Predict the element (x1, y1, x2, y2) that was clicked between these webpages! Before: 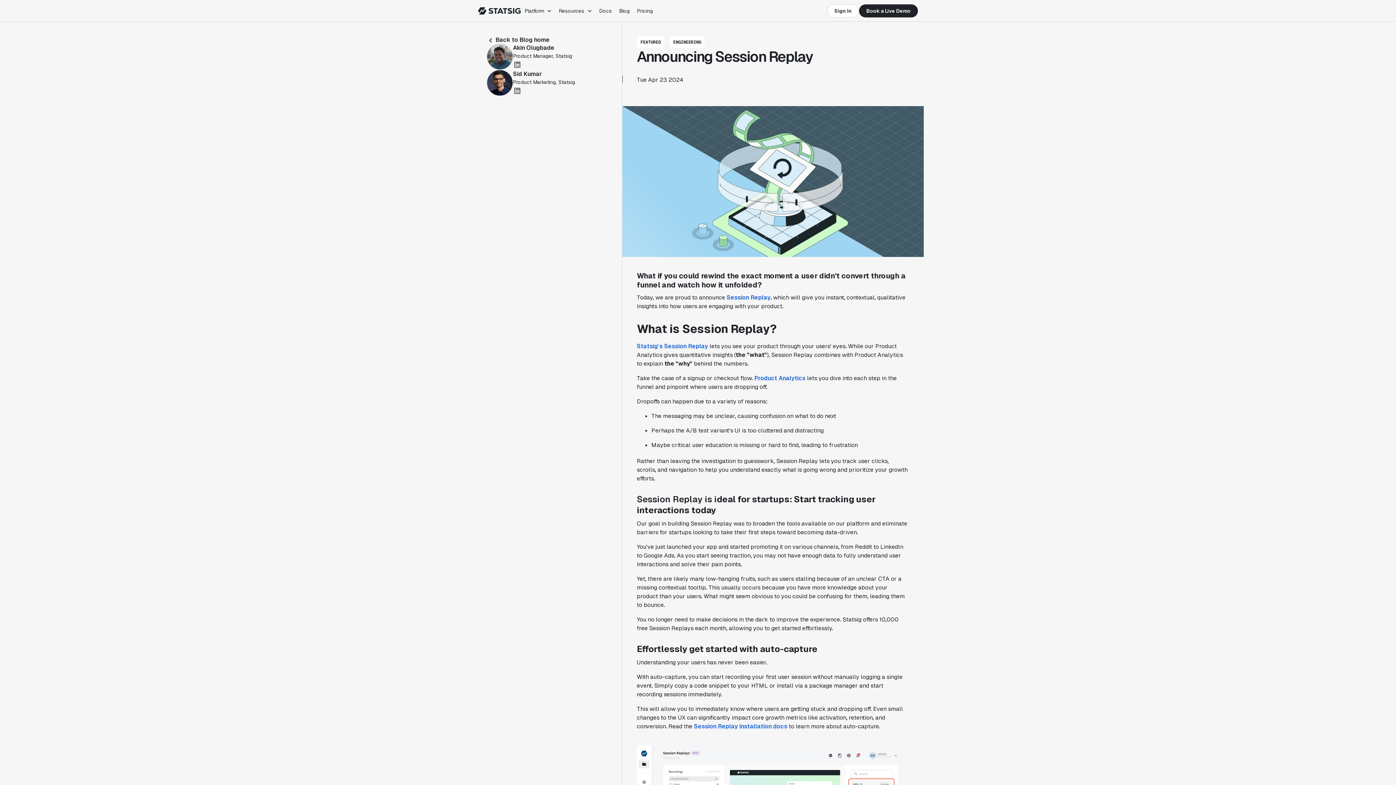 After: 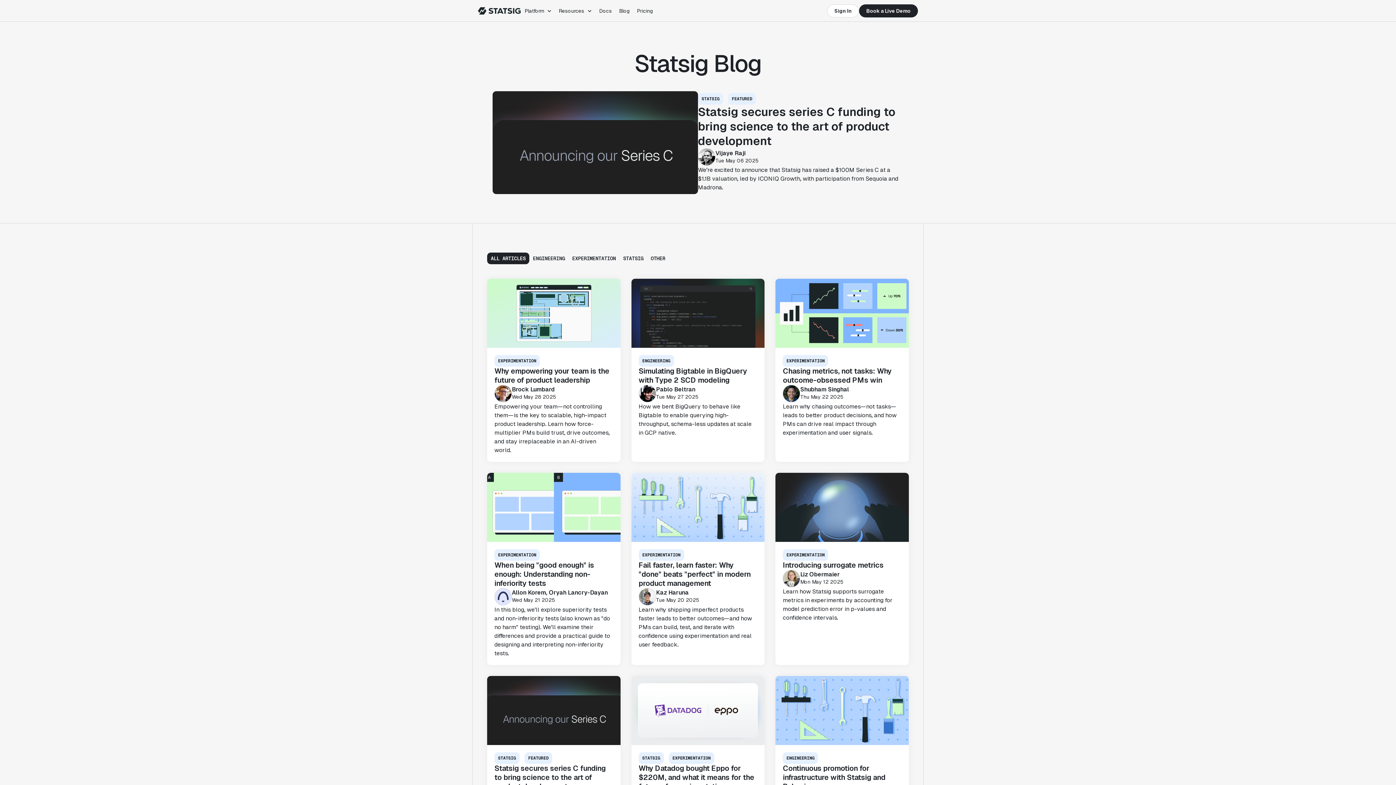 Action: label:  Back to Blog home bbox: (486, 36, 607, 43)